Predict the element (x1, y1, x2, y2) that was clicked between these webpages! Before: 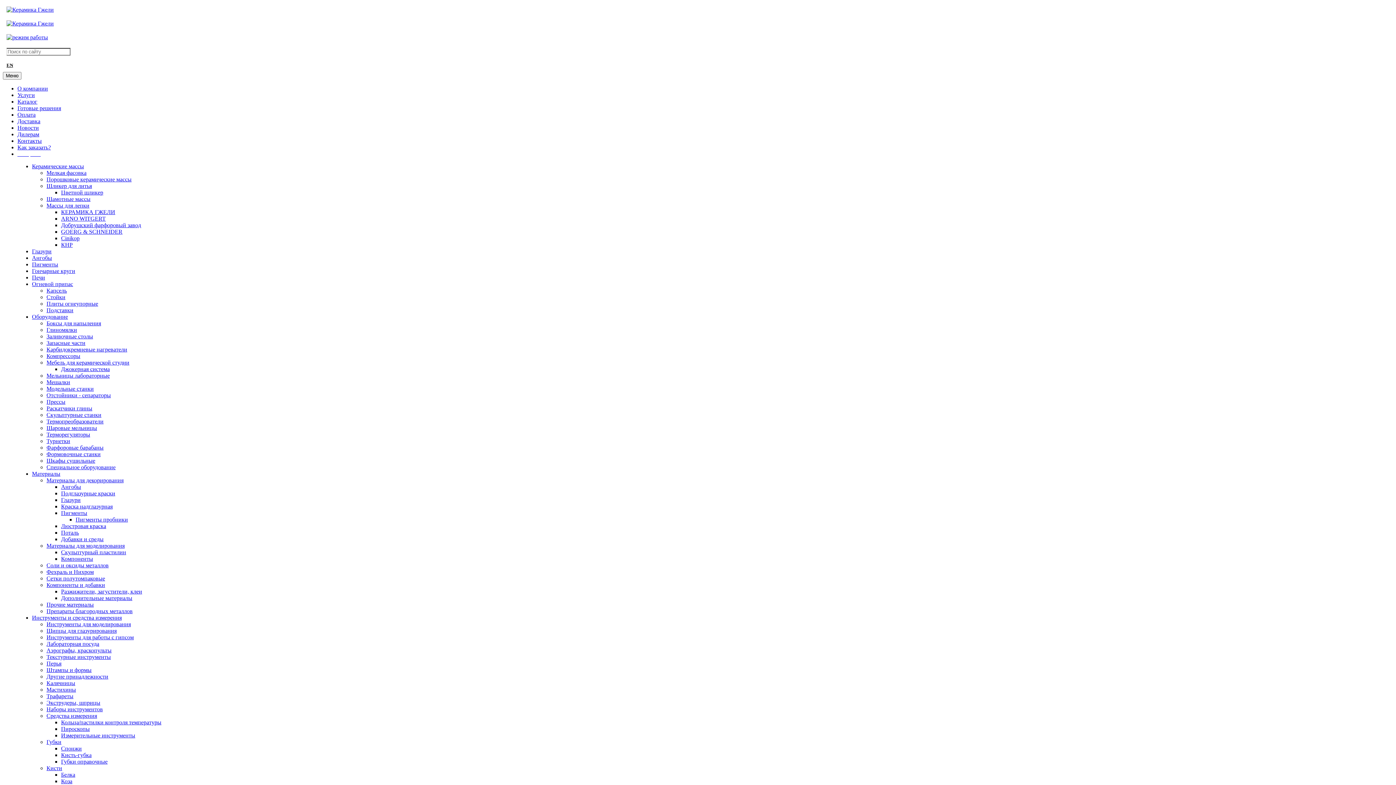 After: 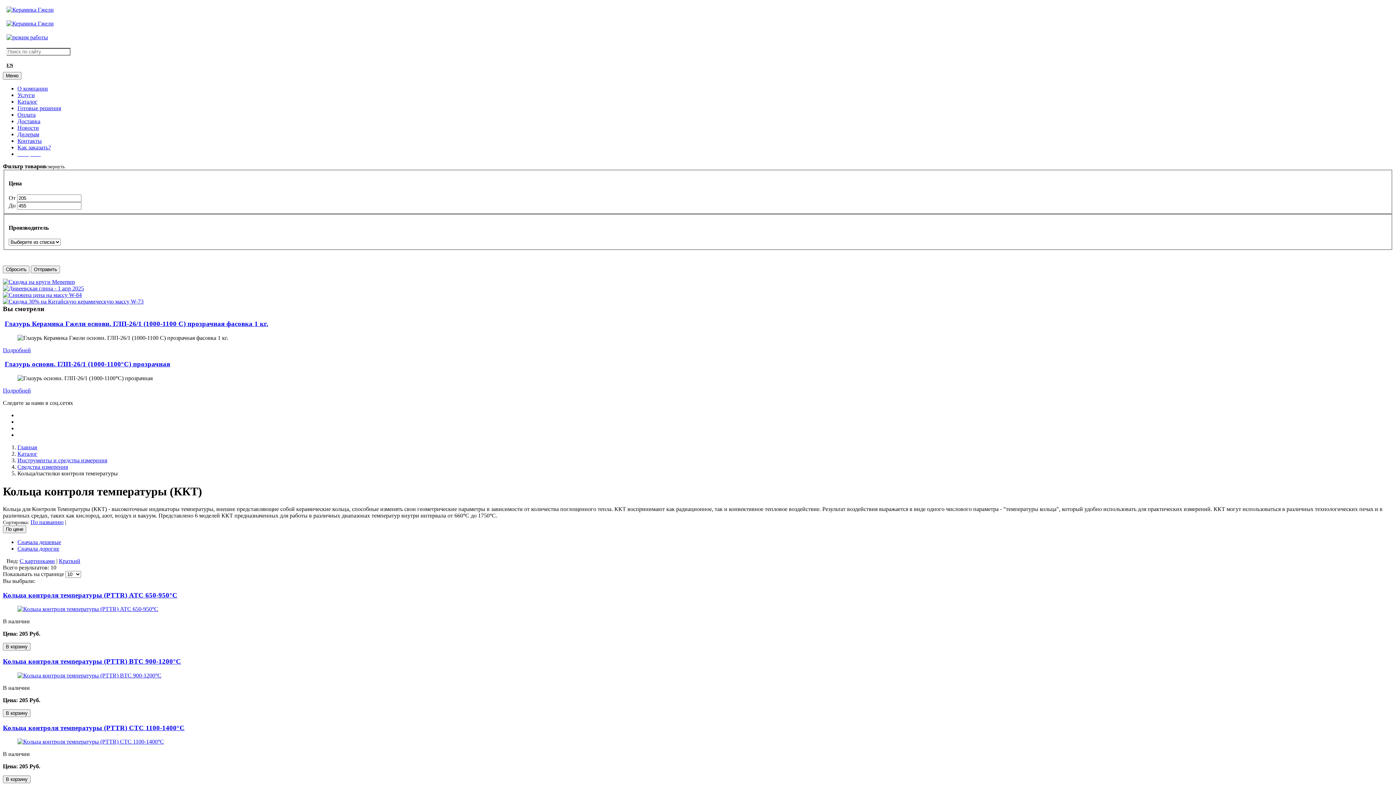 Action: bbox: (61, 719, 161, 725) label: Кольца/пастилки контроля температуры